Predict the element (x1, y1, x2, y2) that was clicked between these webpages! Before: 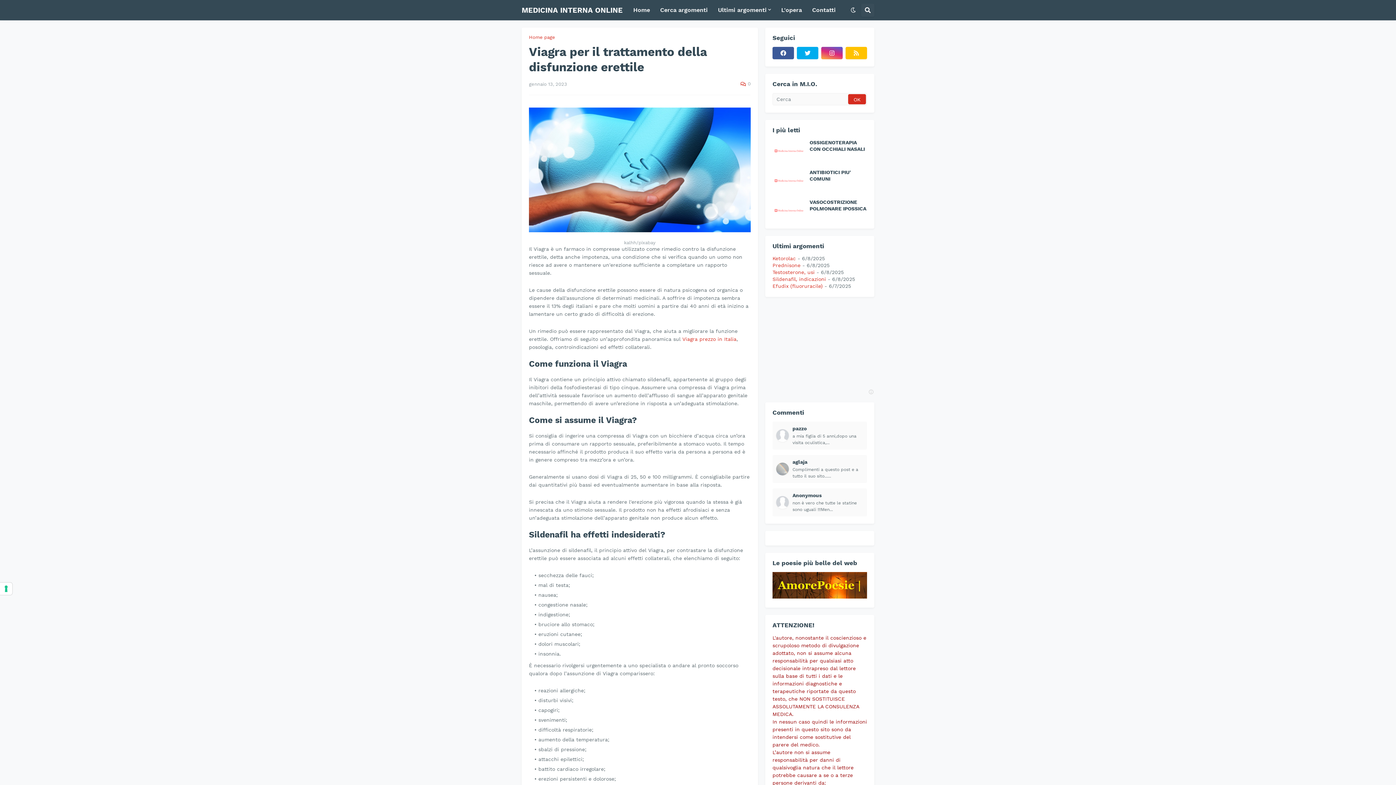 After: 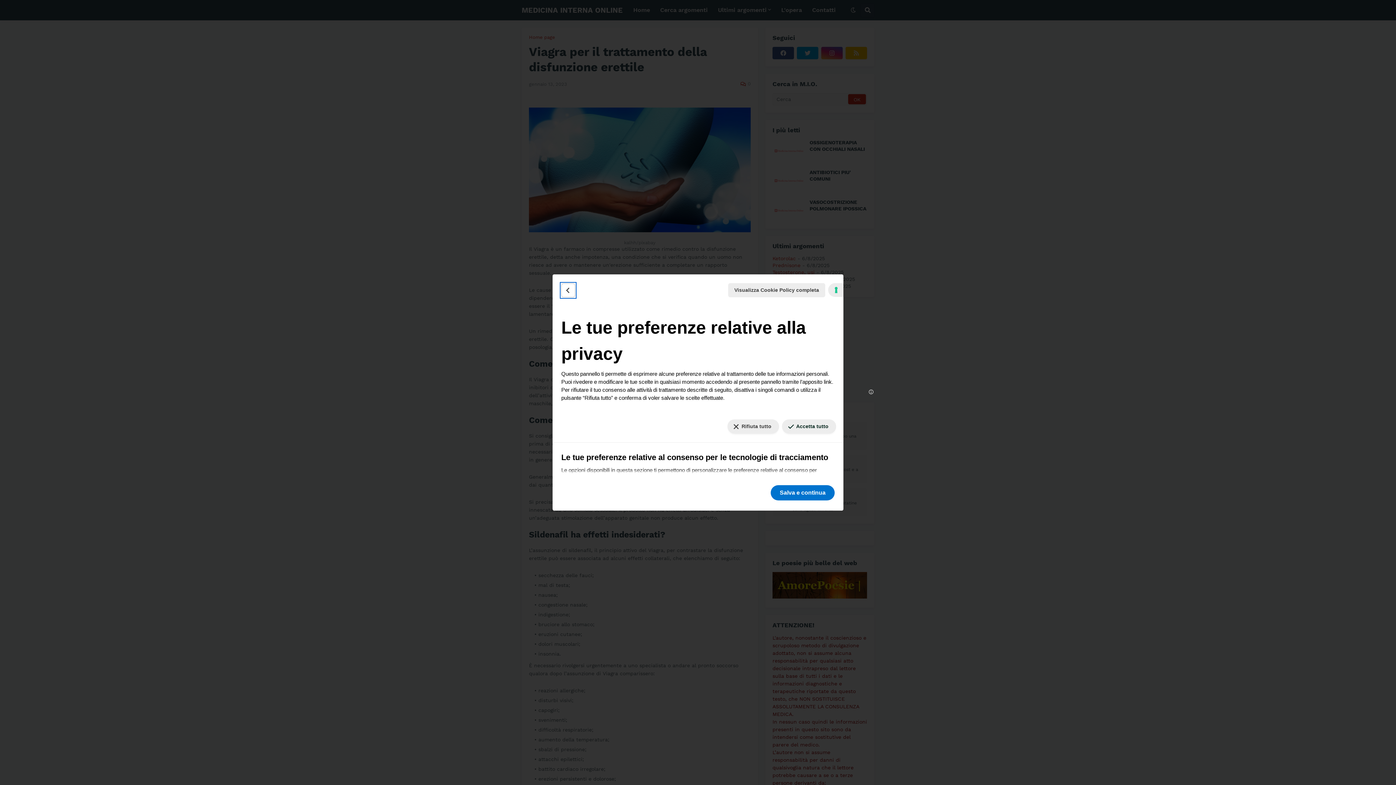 Action: label: Le tue preferenze relative al consenso per le tecnologie di tracciamento bbox: (0, 582, 12, 595)